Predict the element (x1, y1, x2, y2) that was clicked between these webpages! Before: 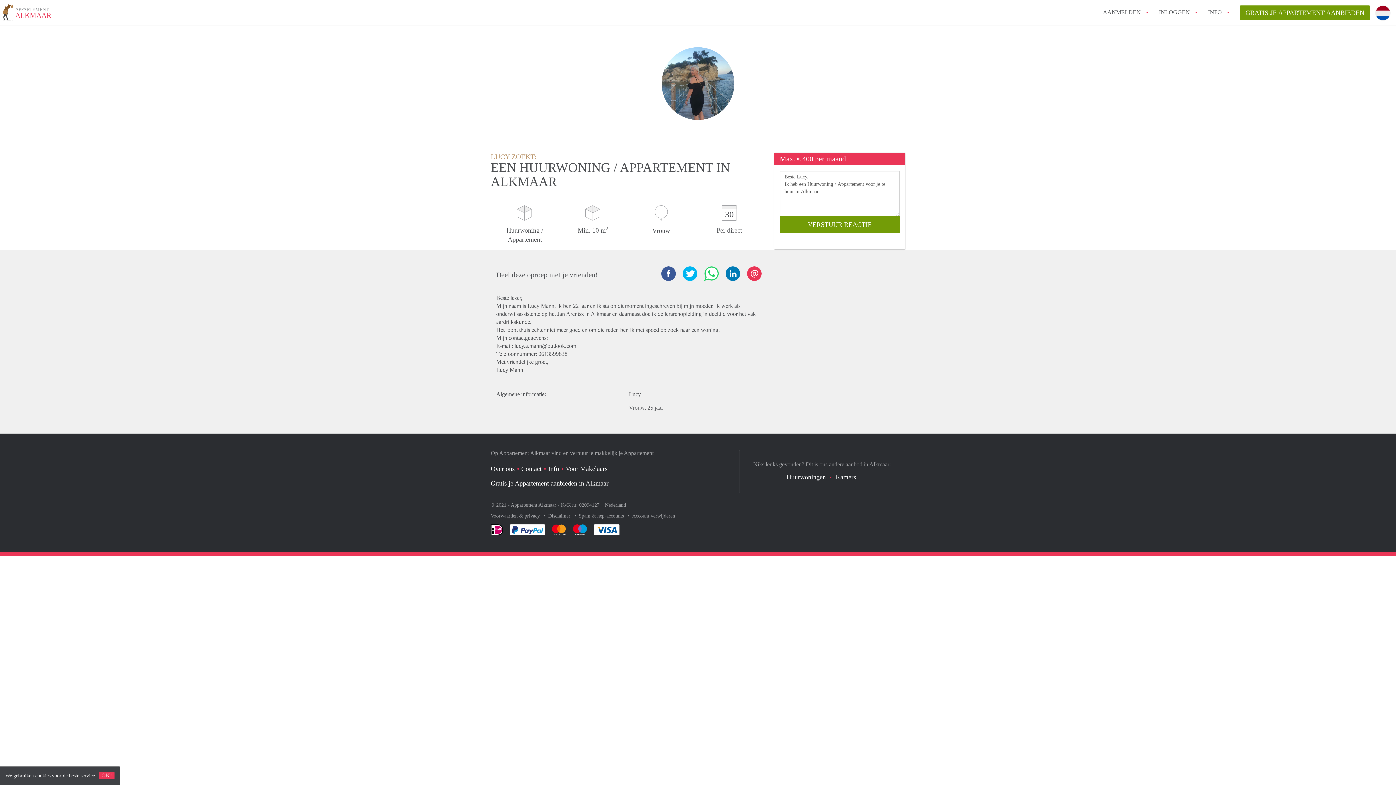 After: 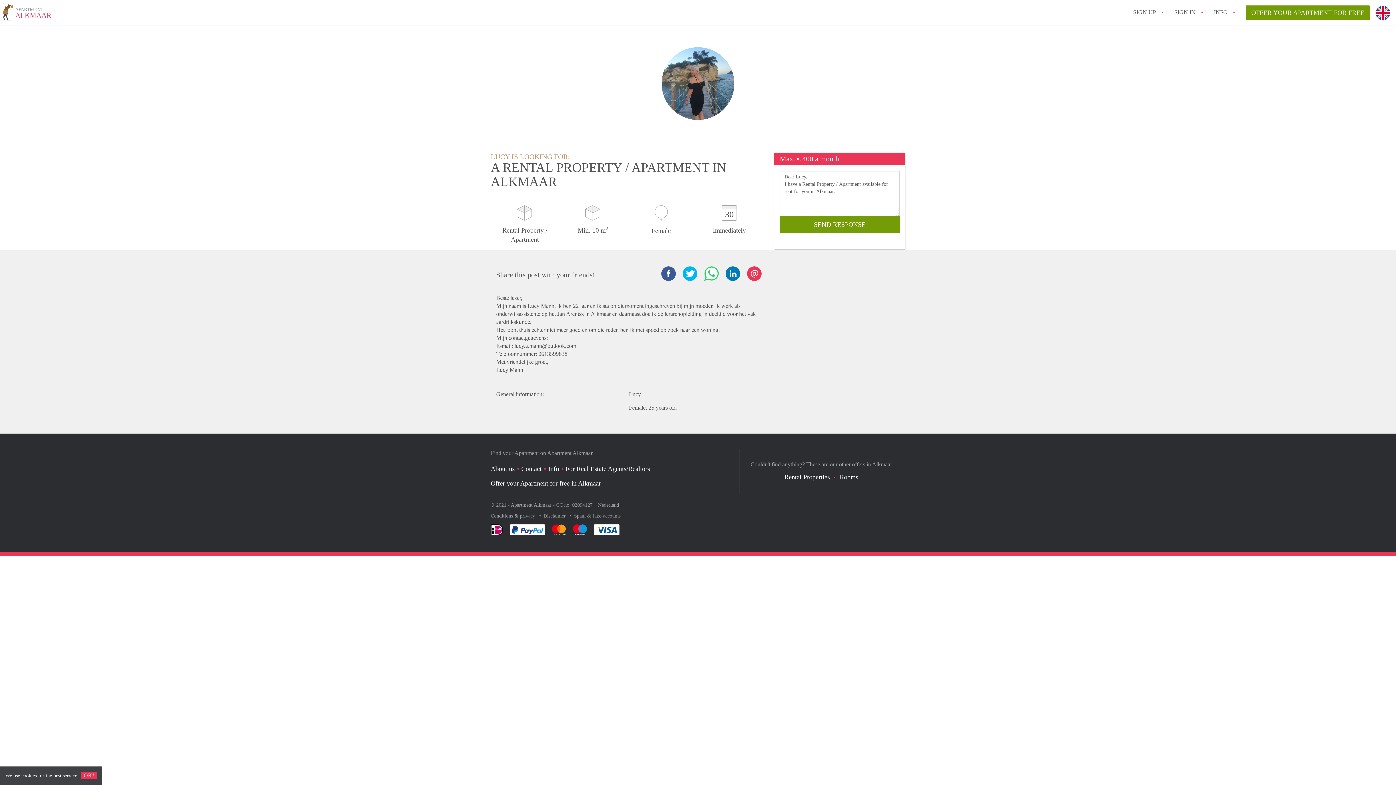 Action: bbox: (1375, 38, 1390, 54)